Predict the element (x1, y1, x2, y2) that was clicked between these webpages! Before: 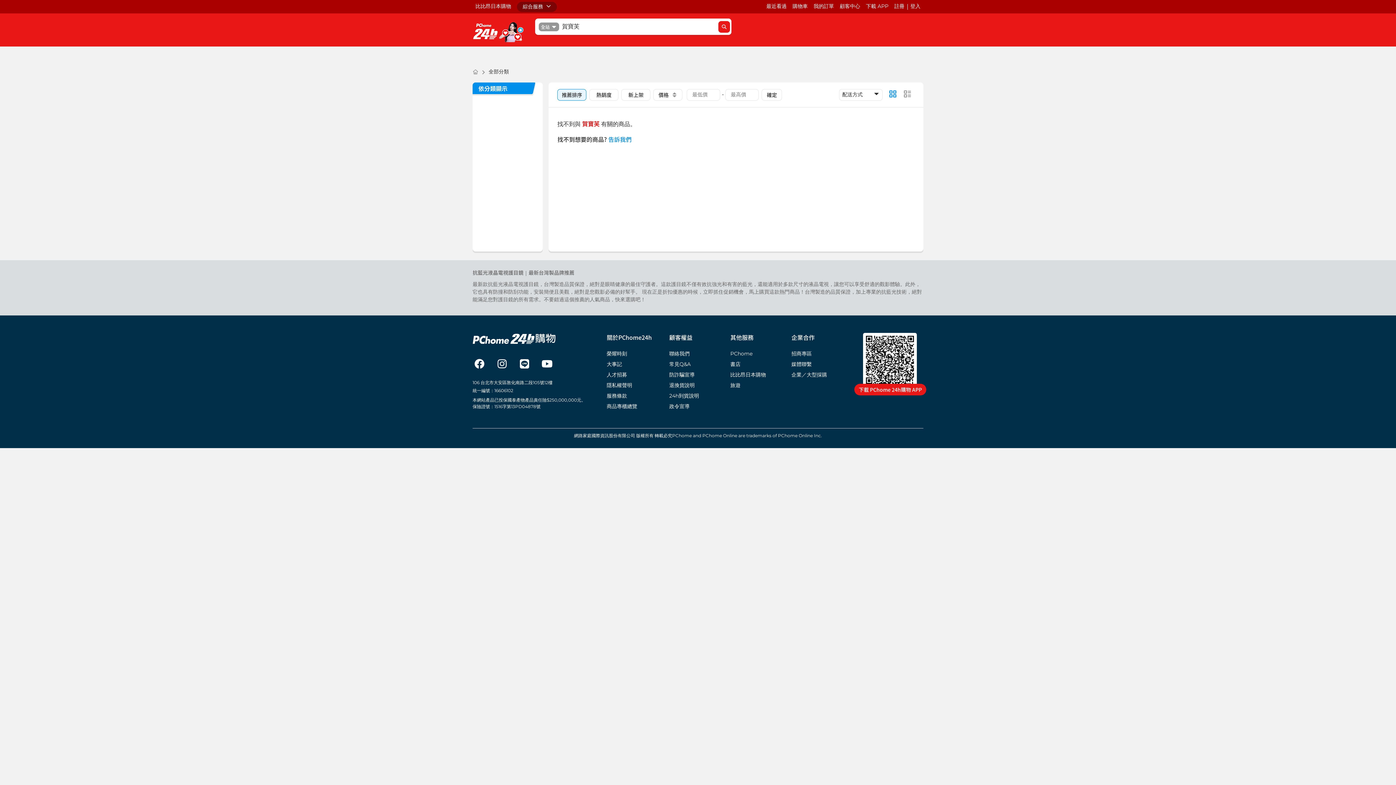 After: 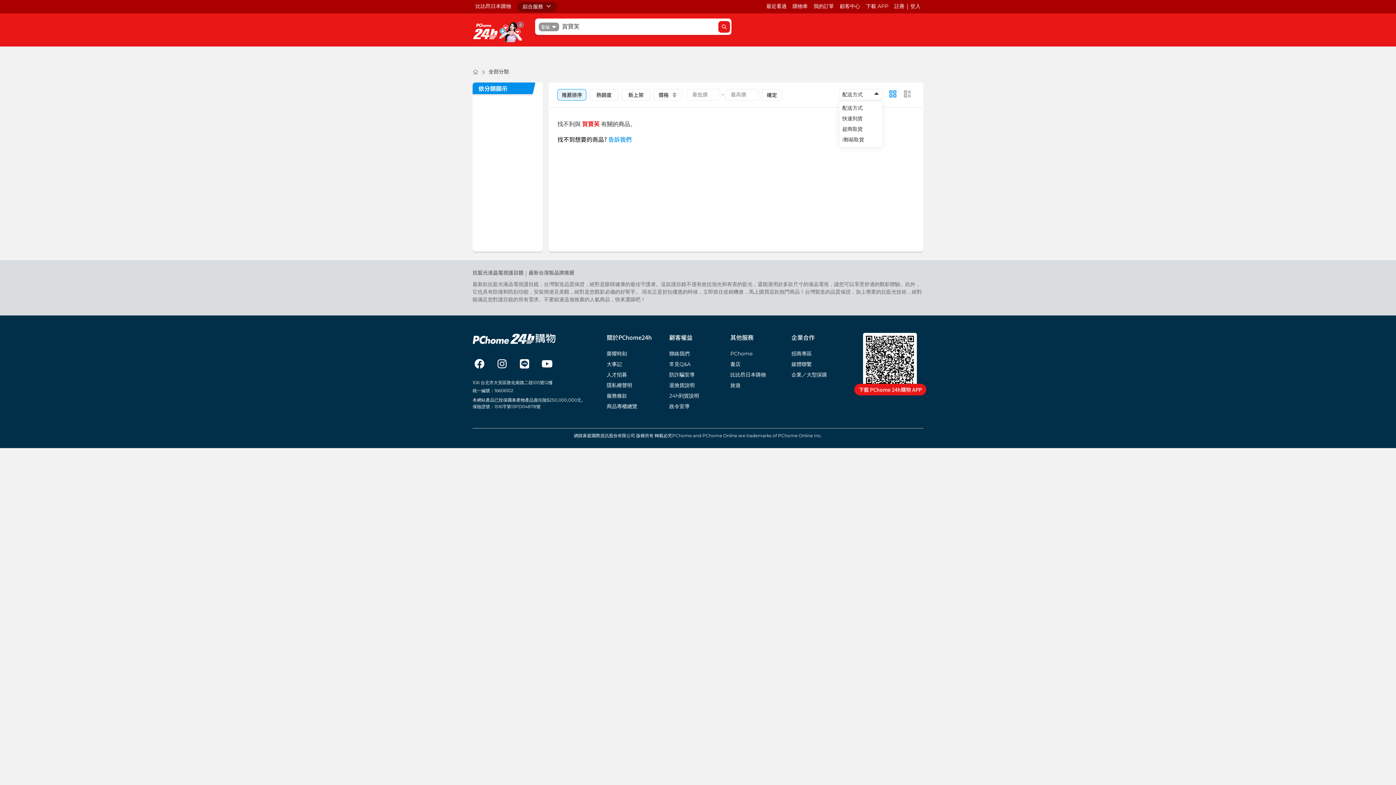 Action: bbox: (839, 89, 882, 100) label: 配送方式